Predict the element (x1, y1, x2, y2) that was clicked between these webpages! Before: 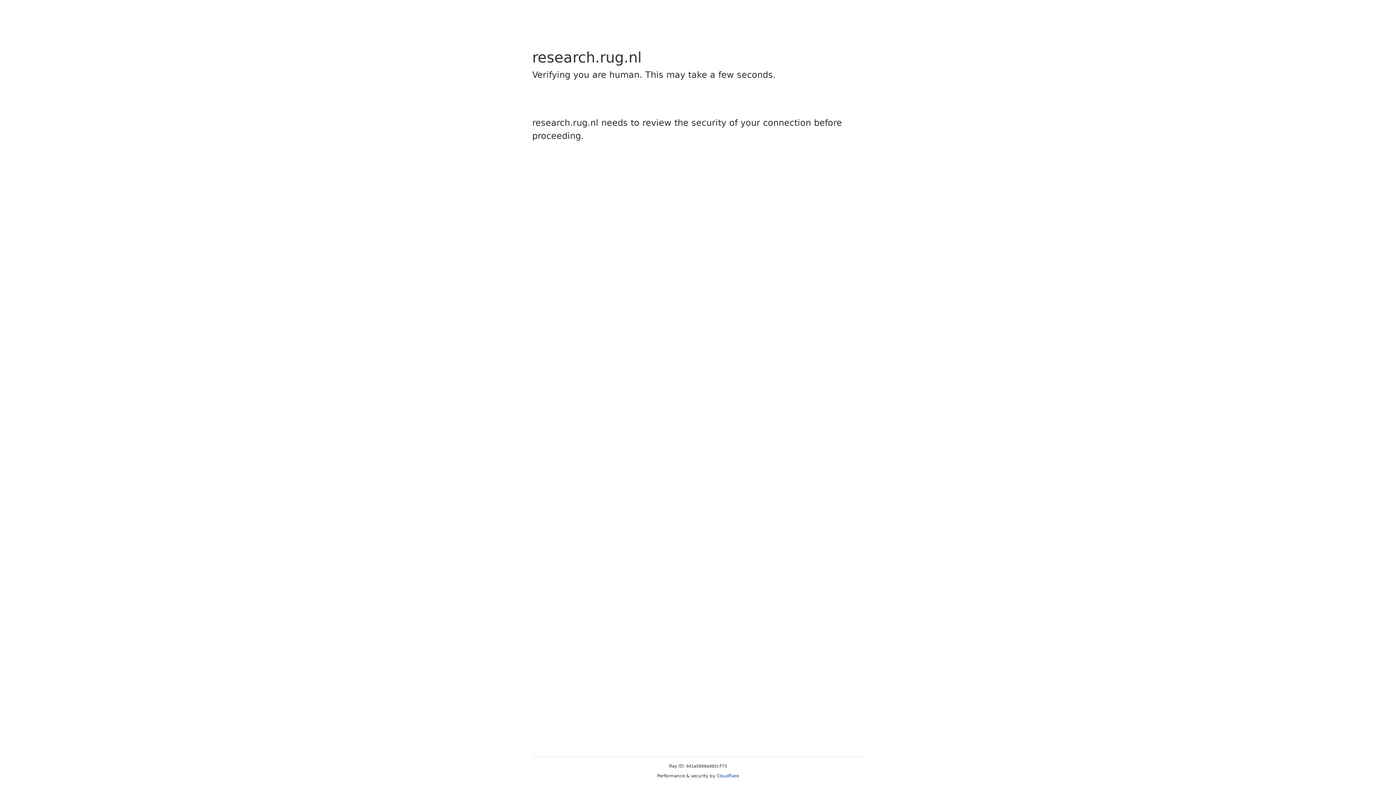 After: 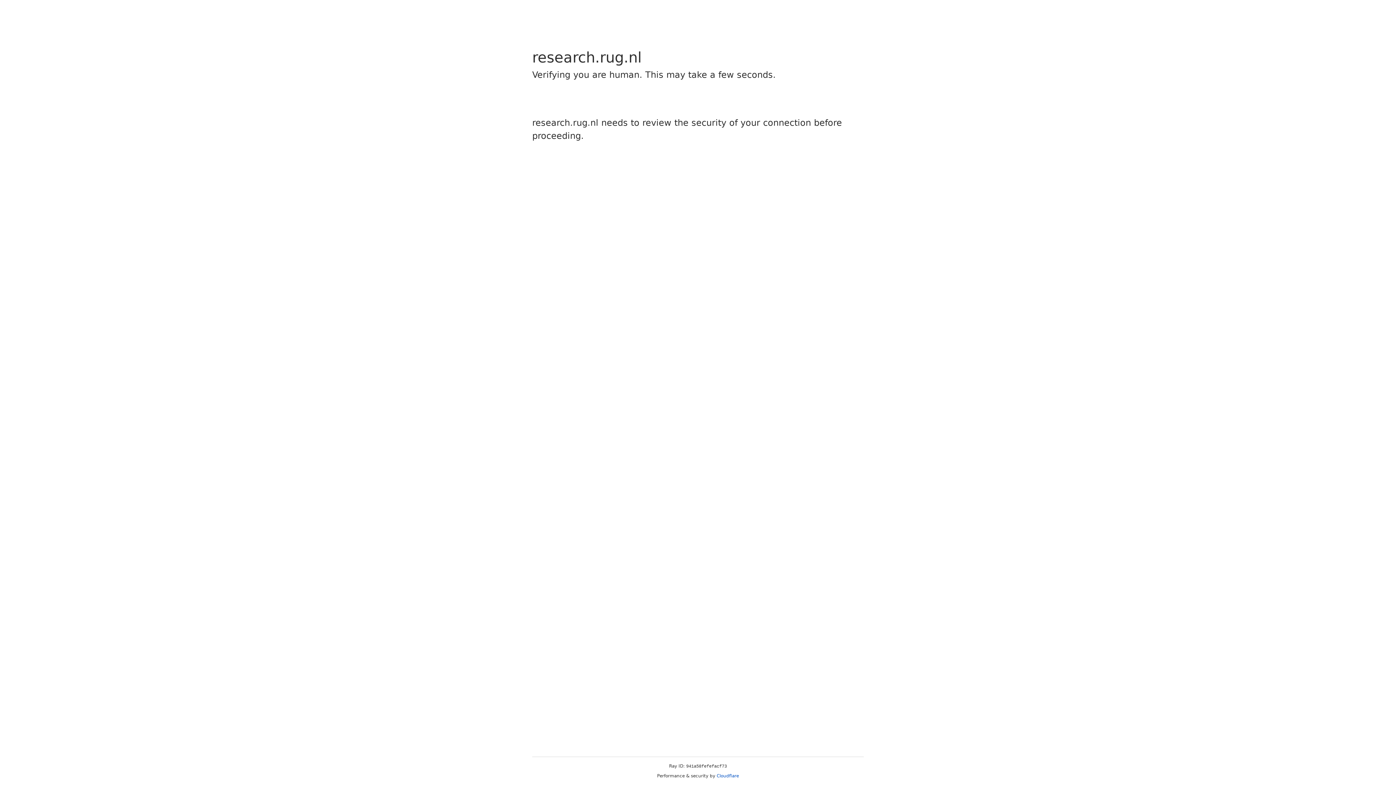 Action: bbox: (716, 773, 739, 778) label: Cloudflare